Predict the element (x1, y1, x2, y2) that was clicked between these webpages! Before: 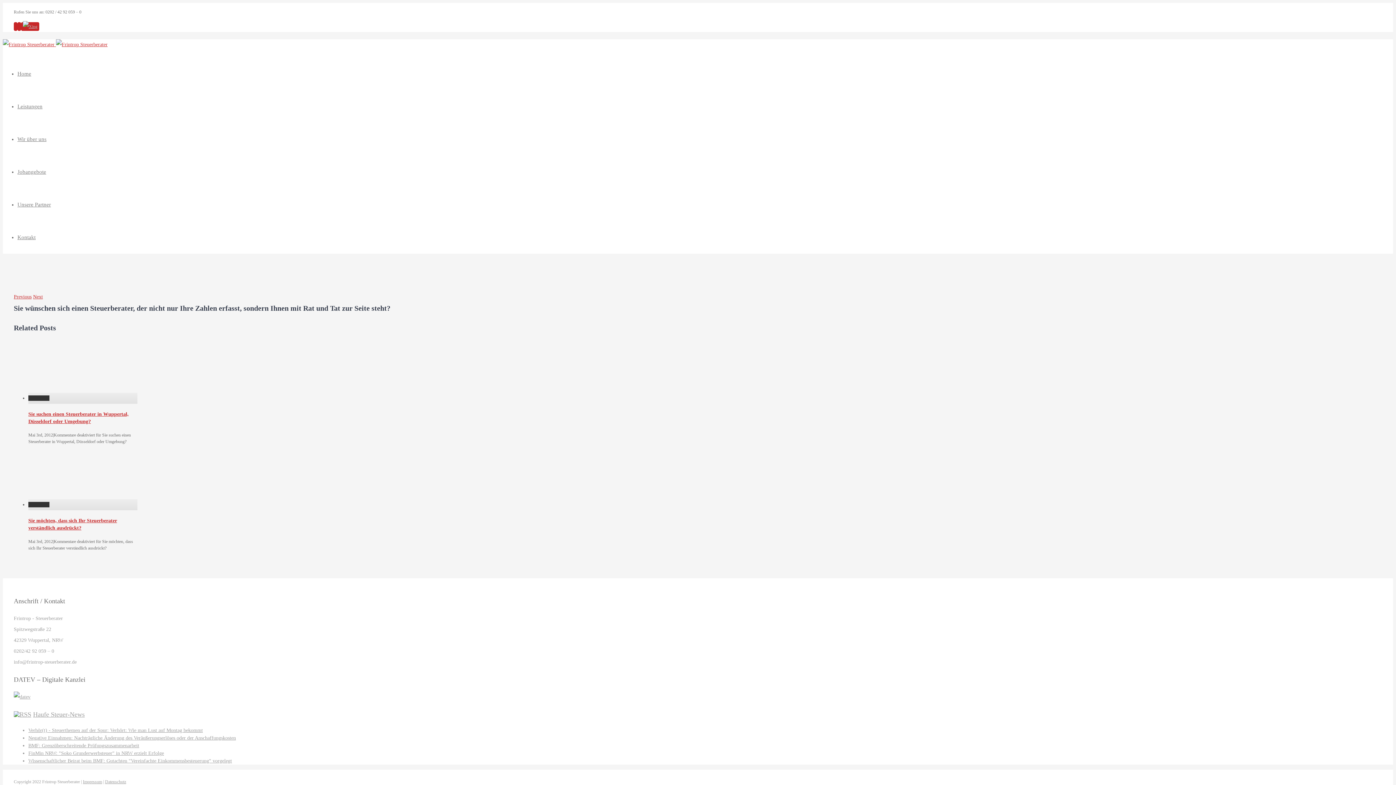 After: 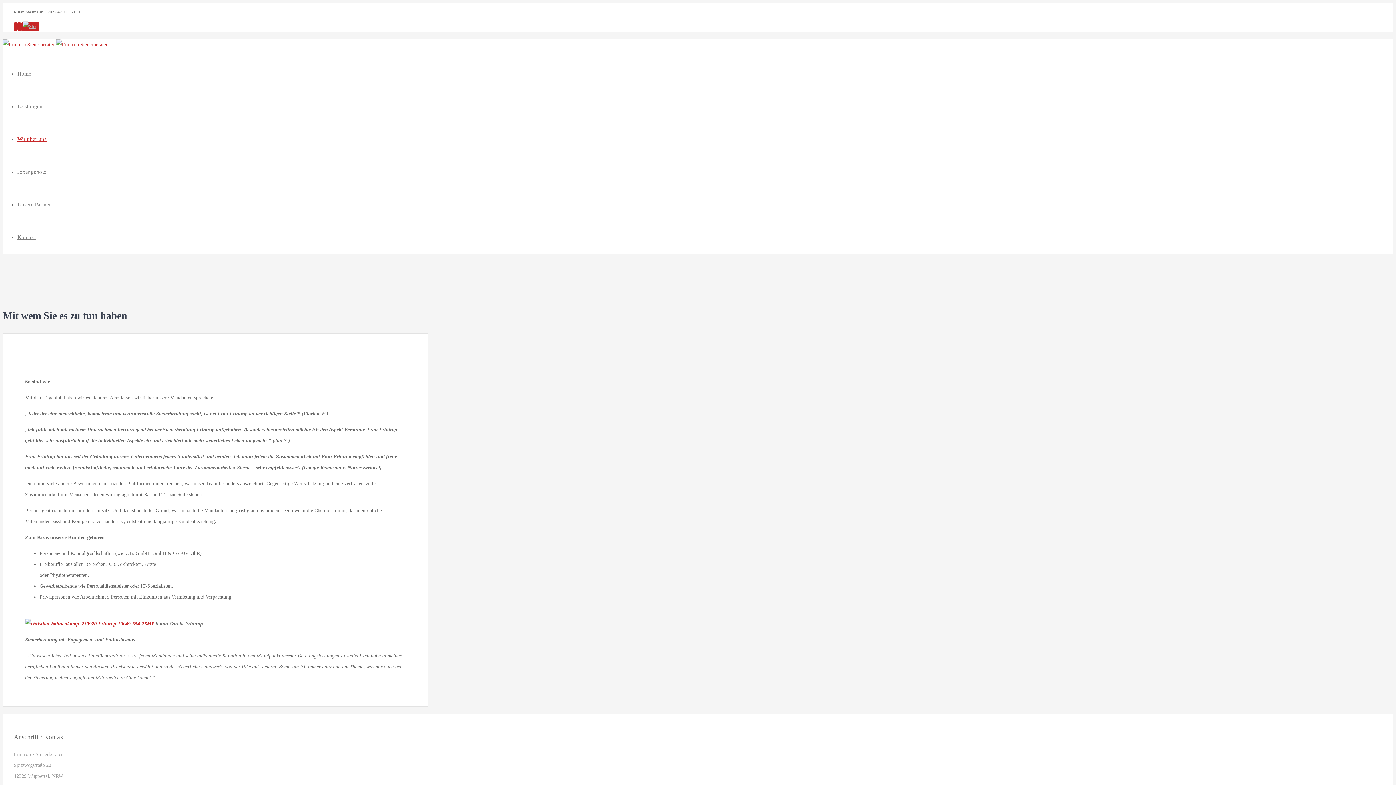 Action: bbox: (17, 135, 46, 142) label: Wir über uns